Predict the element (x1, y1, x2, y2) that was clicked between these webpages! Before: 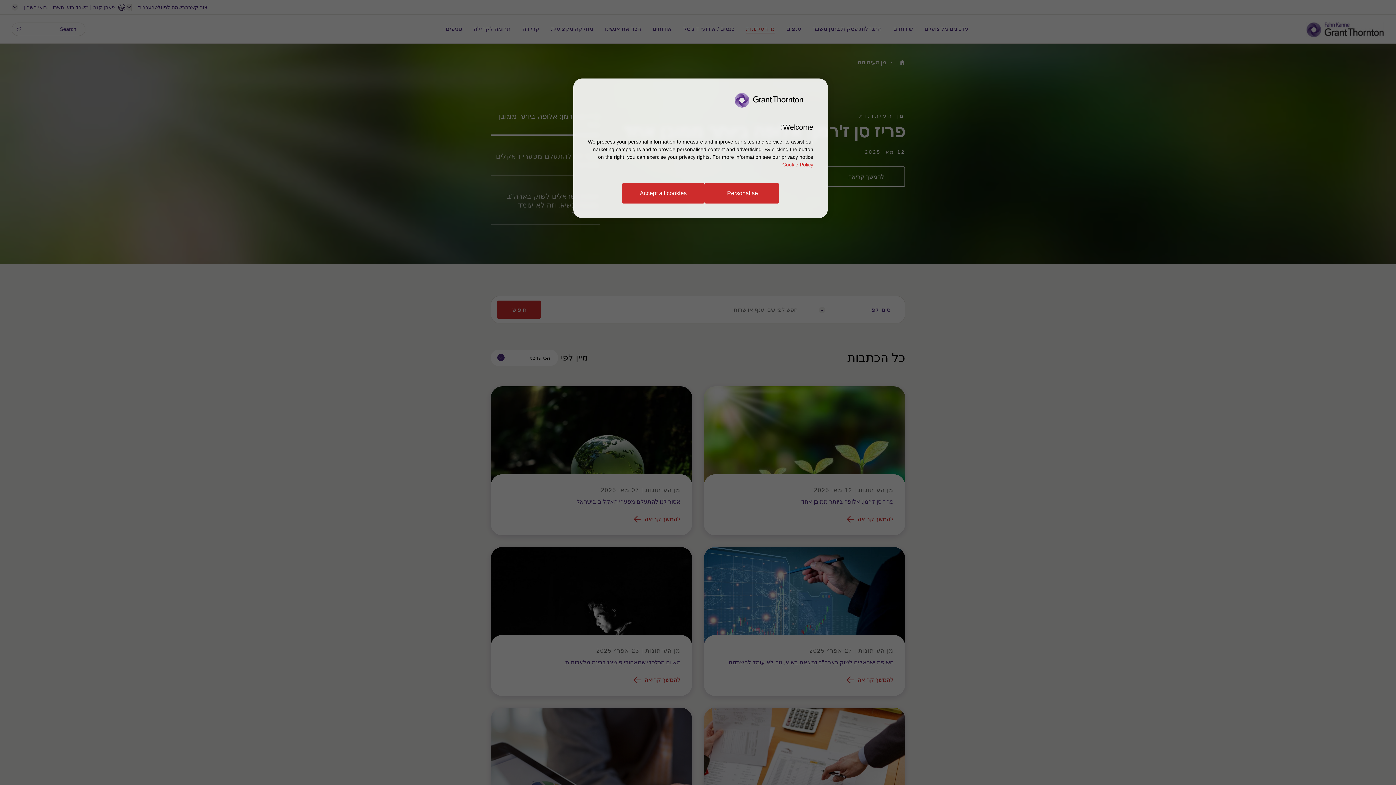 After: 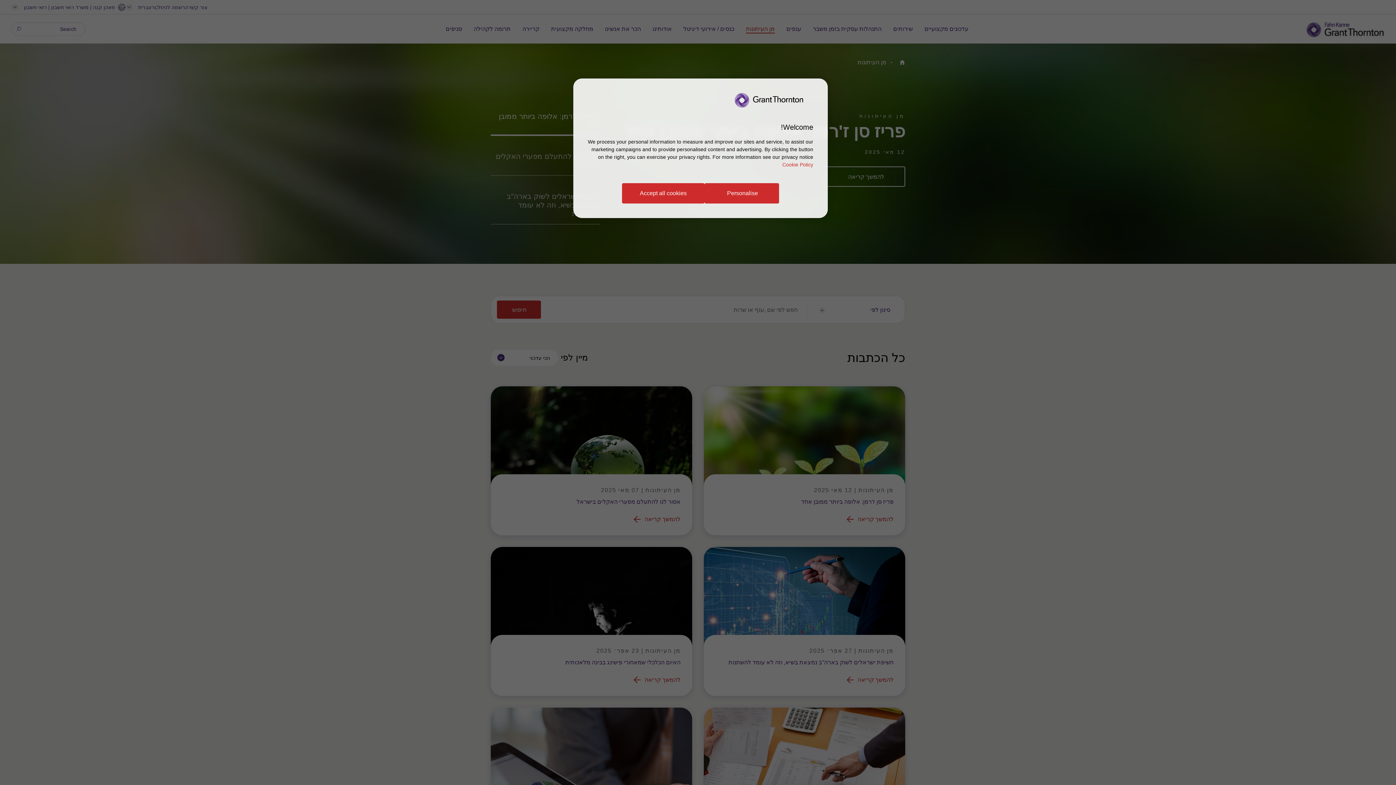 Action: bbox: (782, 161, 813, 168) label: Cookie Policy